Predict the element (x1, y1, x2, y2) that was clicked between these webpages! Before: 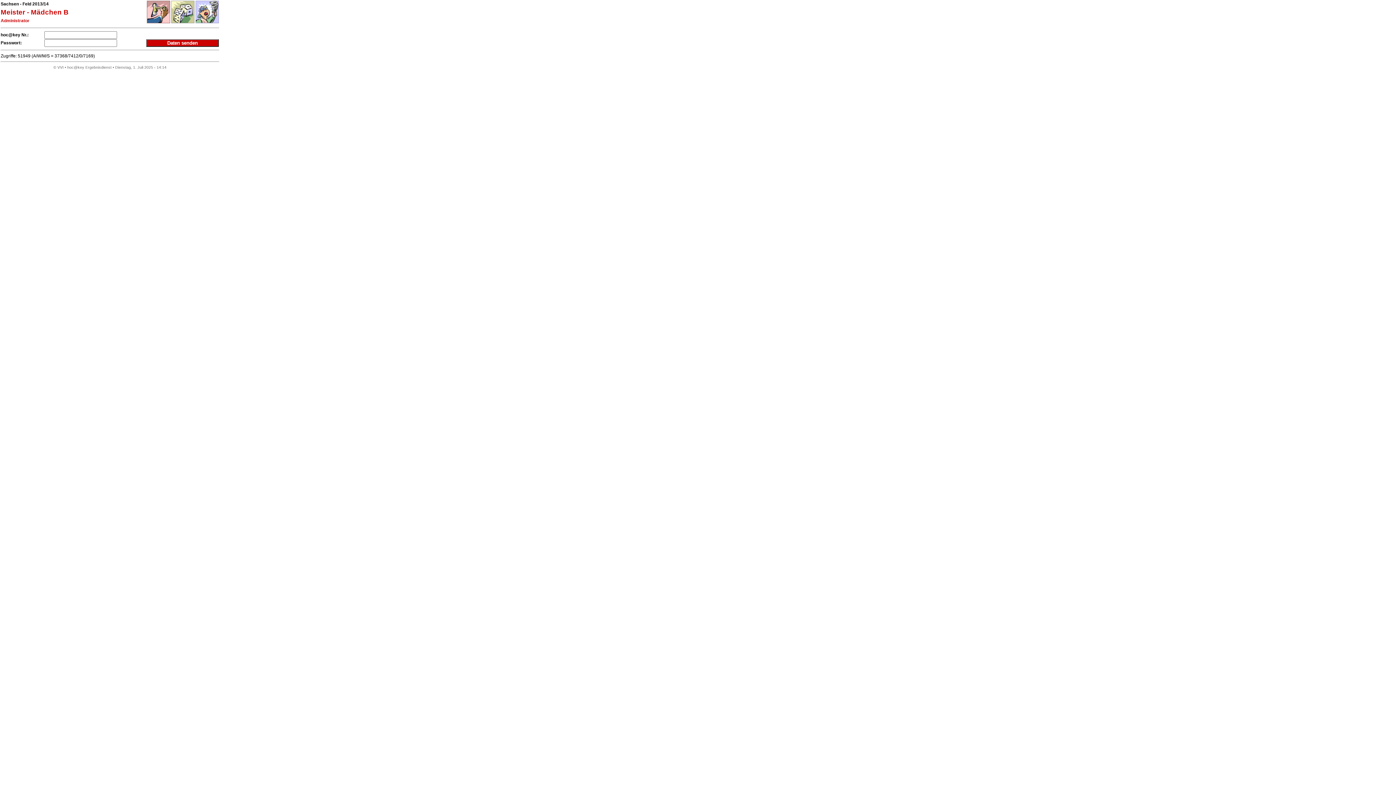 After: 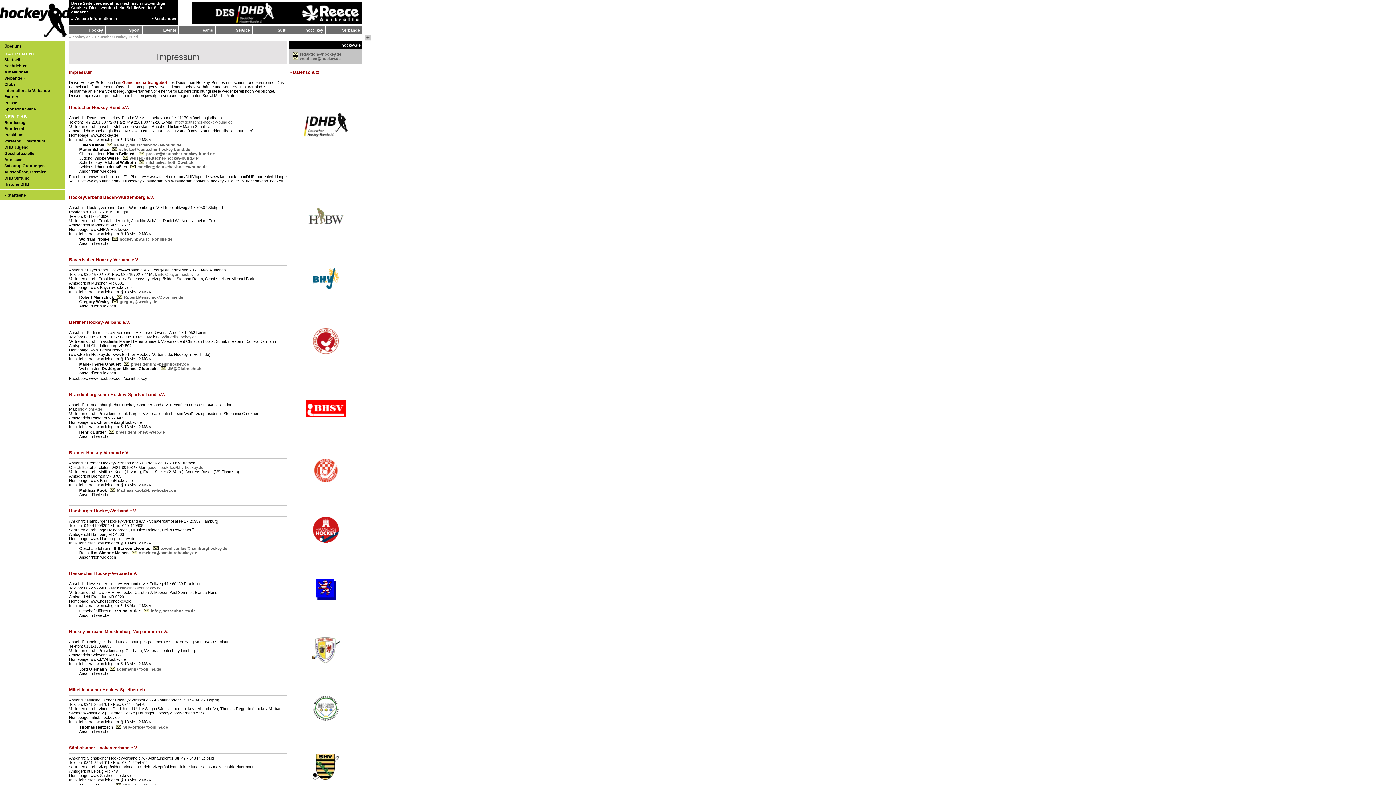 Action: bbox: (57, 65, 63, 69) label: VVI